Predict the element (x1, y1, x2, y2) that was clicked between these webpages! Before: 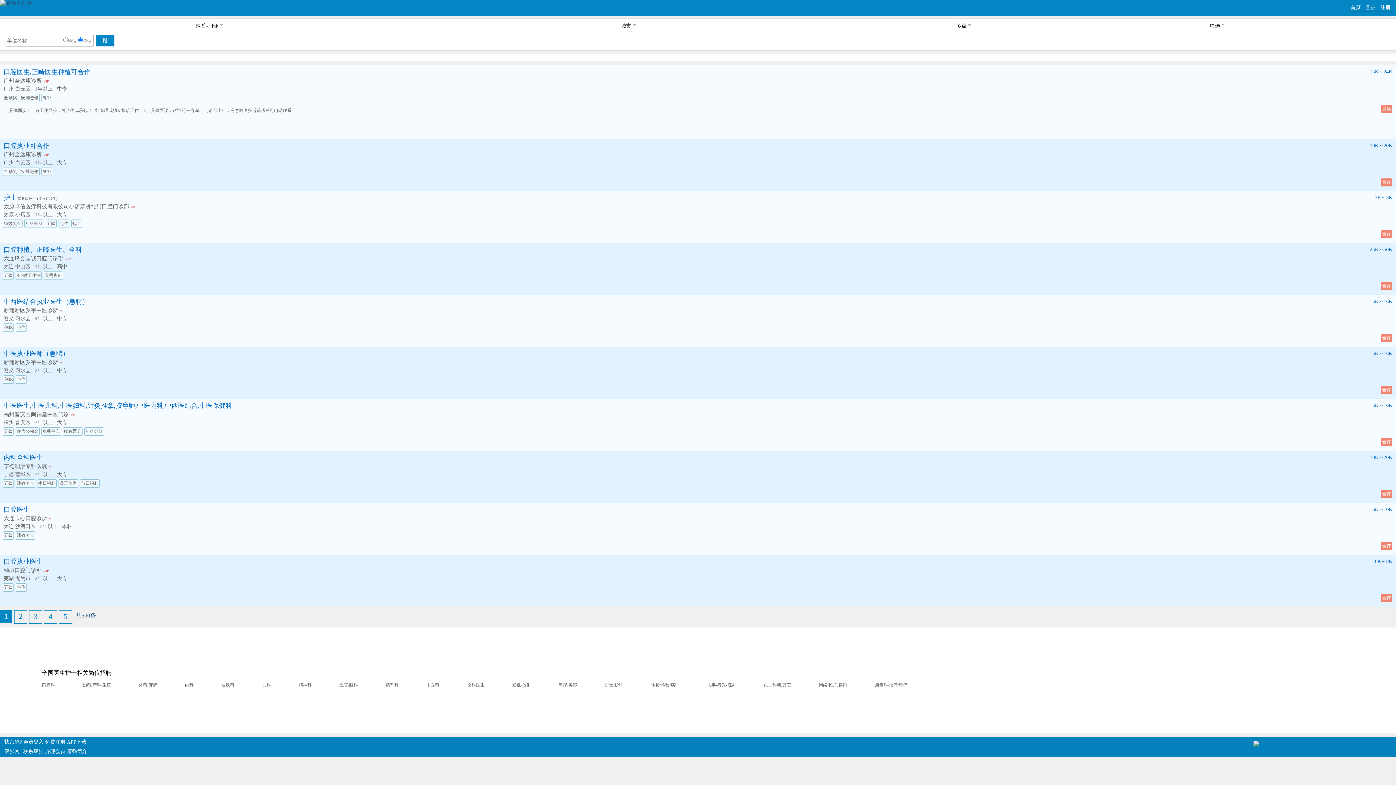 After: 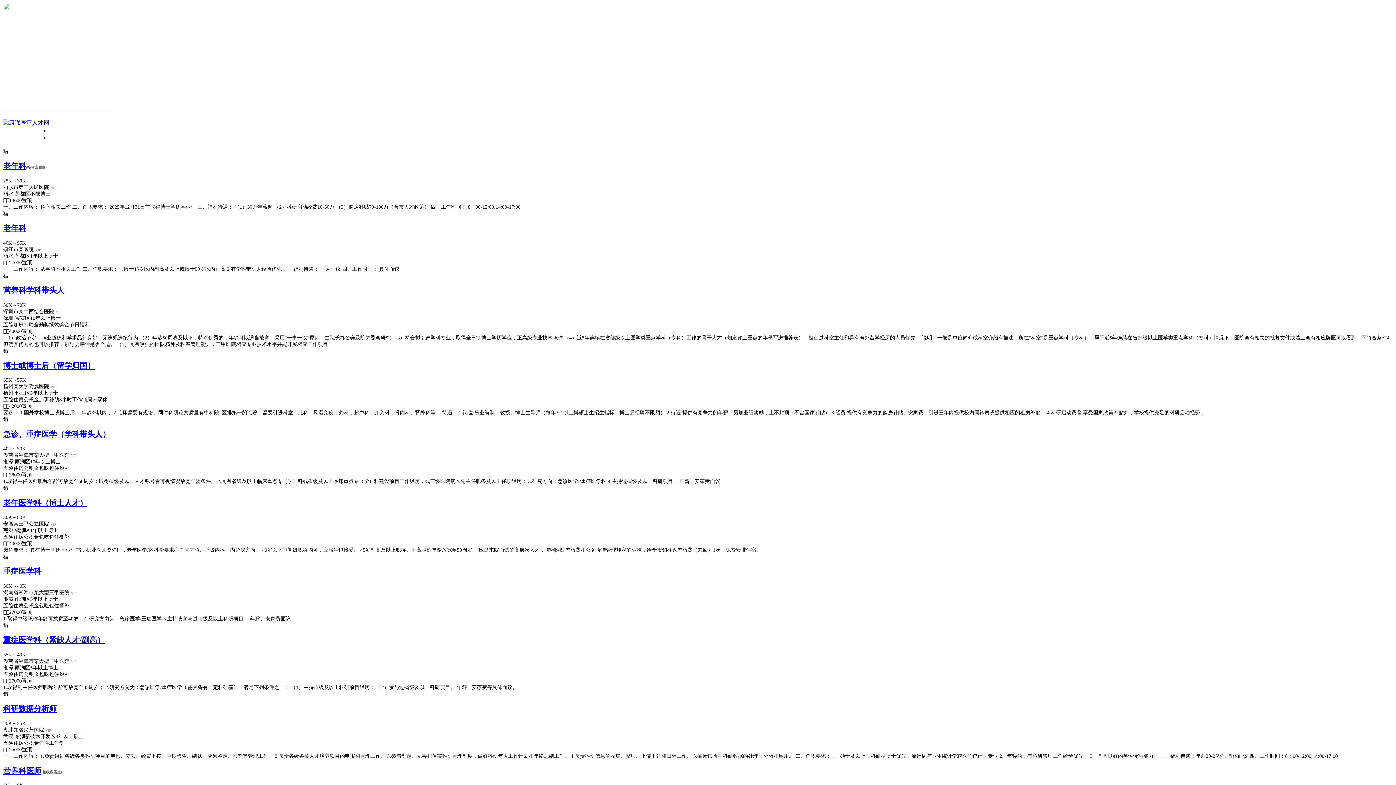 Action: bbox: (764, 682, 791, 688) label: ICU/科研/其它